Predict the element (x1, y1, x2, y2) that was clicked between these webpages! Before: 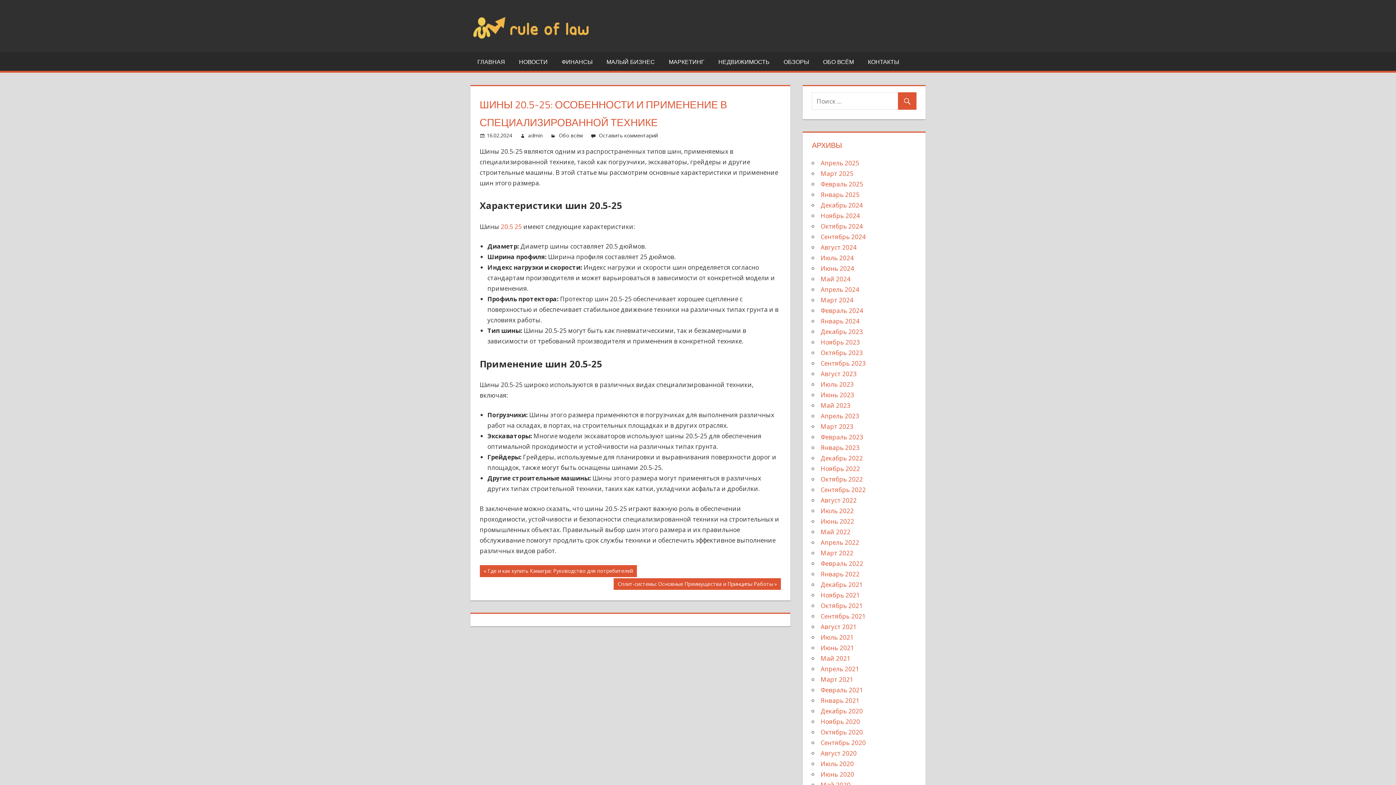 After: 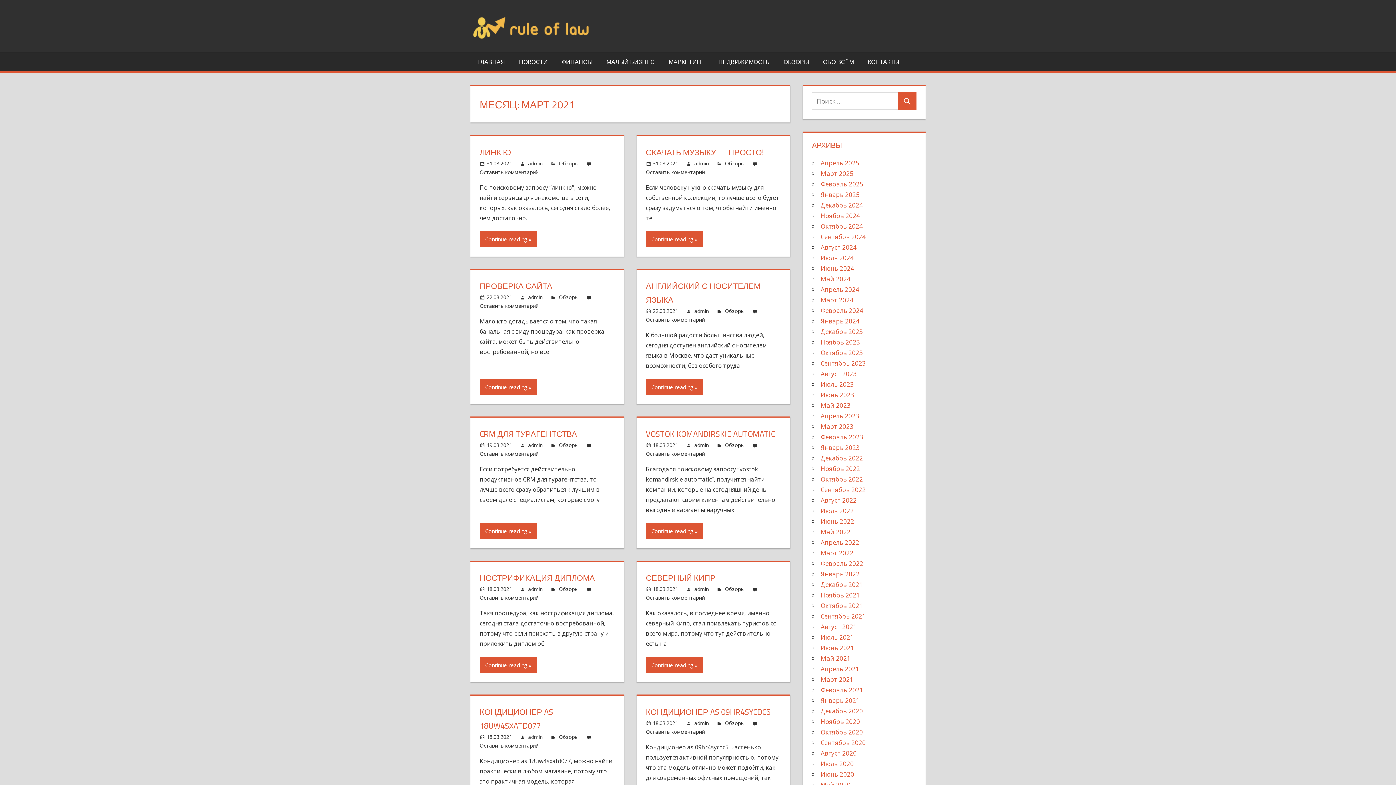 Action: bbox: (820, 675, 853, 683) label: Март 2021